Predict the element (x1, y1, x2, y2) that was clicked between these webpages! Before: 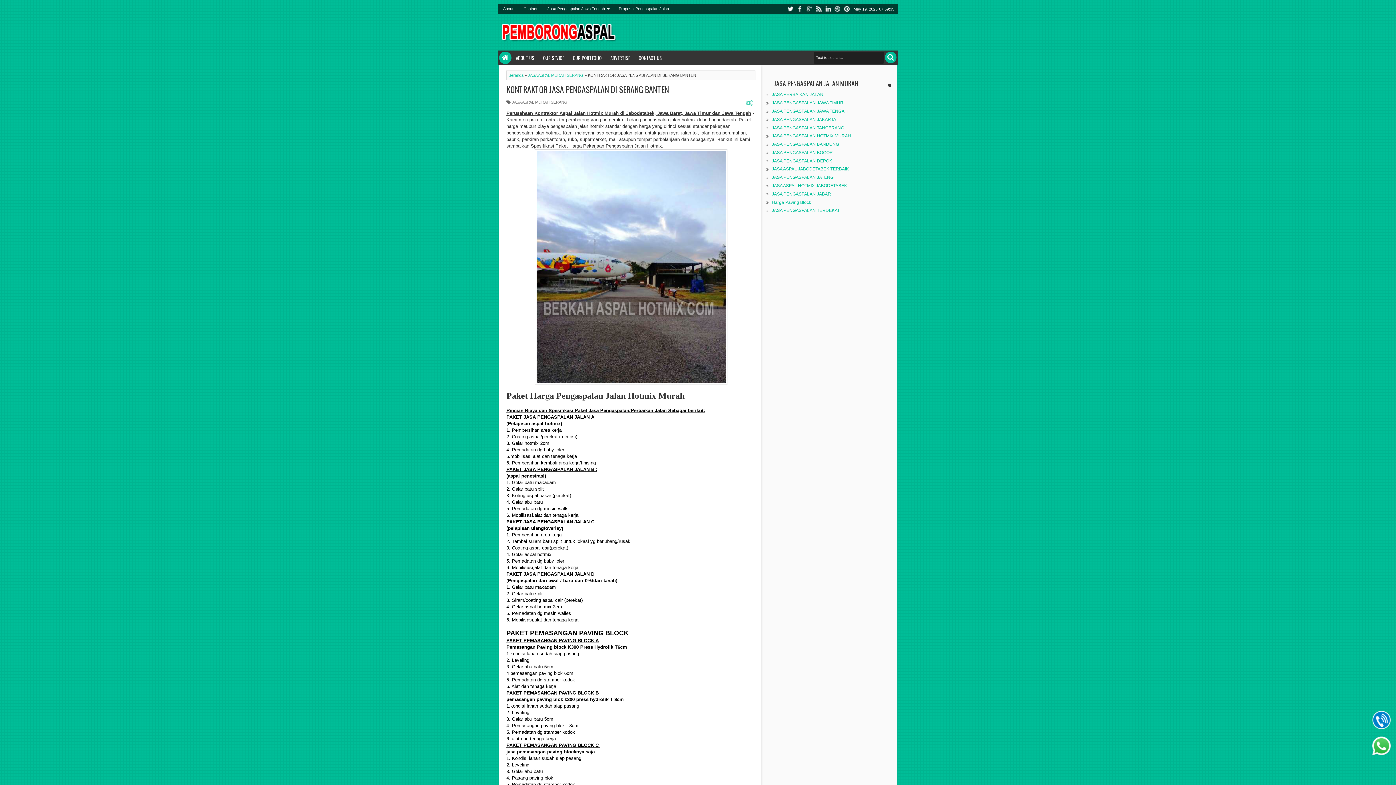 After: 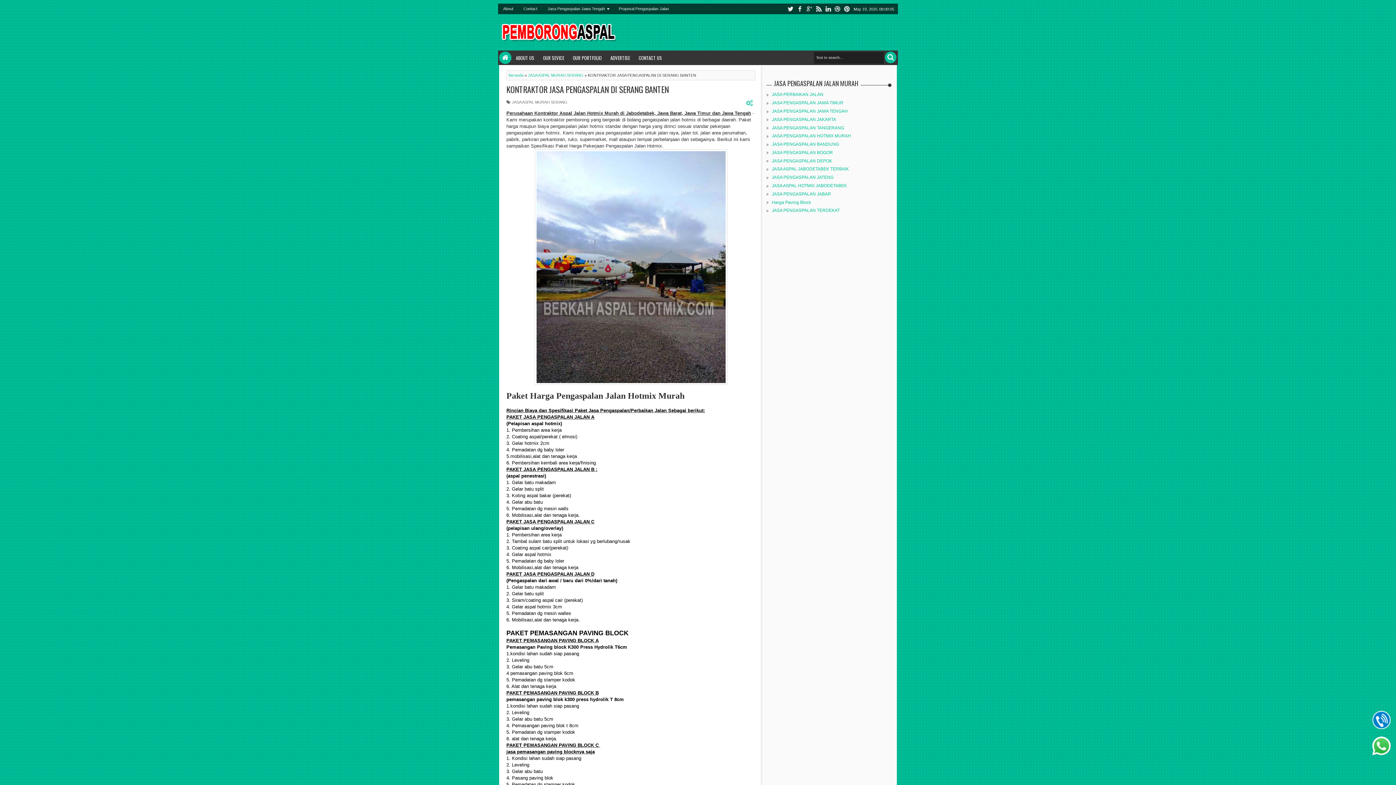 Action: label: KONTRAKTOR JASA PENGASPALAN DI SERANG BANTEN bbox: (506, 83, 669, 95)